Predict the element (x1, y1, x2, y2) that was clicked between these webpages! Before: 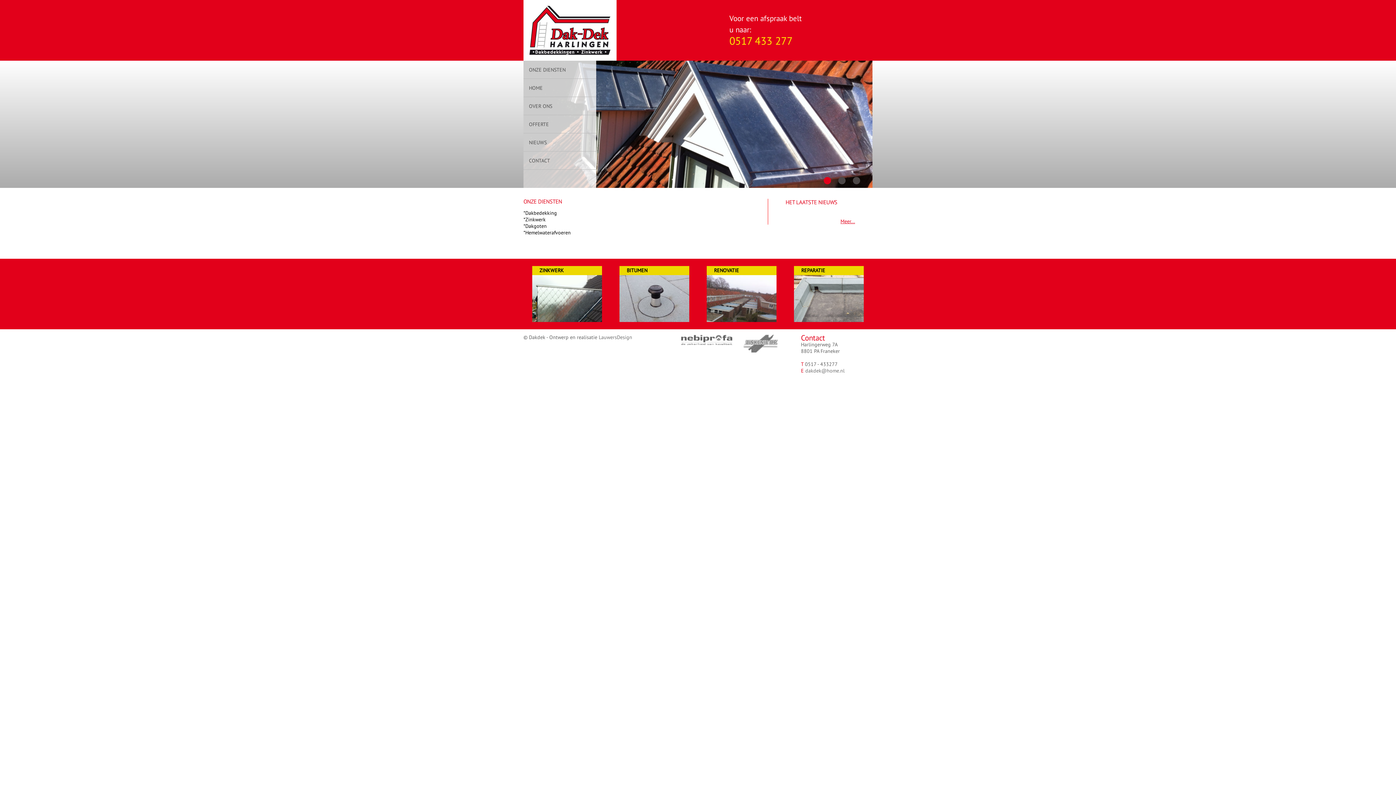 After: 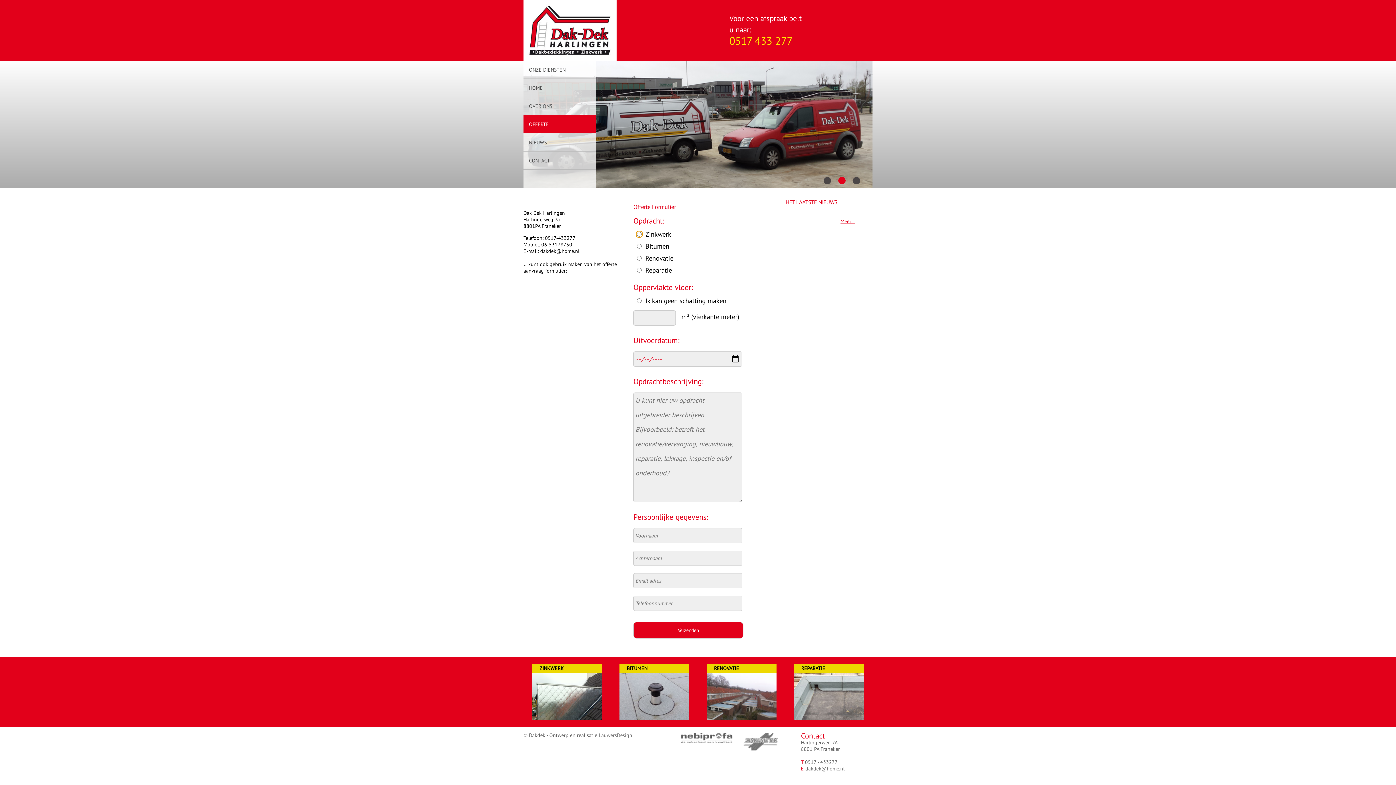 Action: bbox: (523, 115, 596, 133) label: OFFERTE